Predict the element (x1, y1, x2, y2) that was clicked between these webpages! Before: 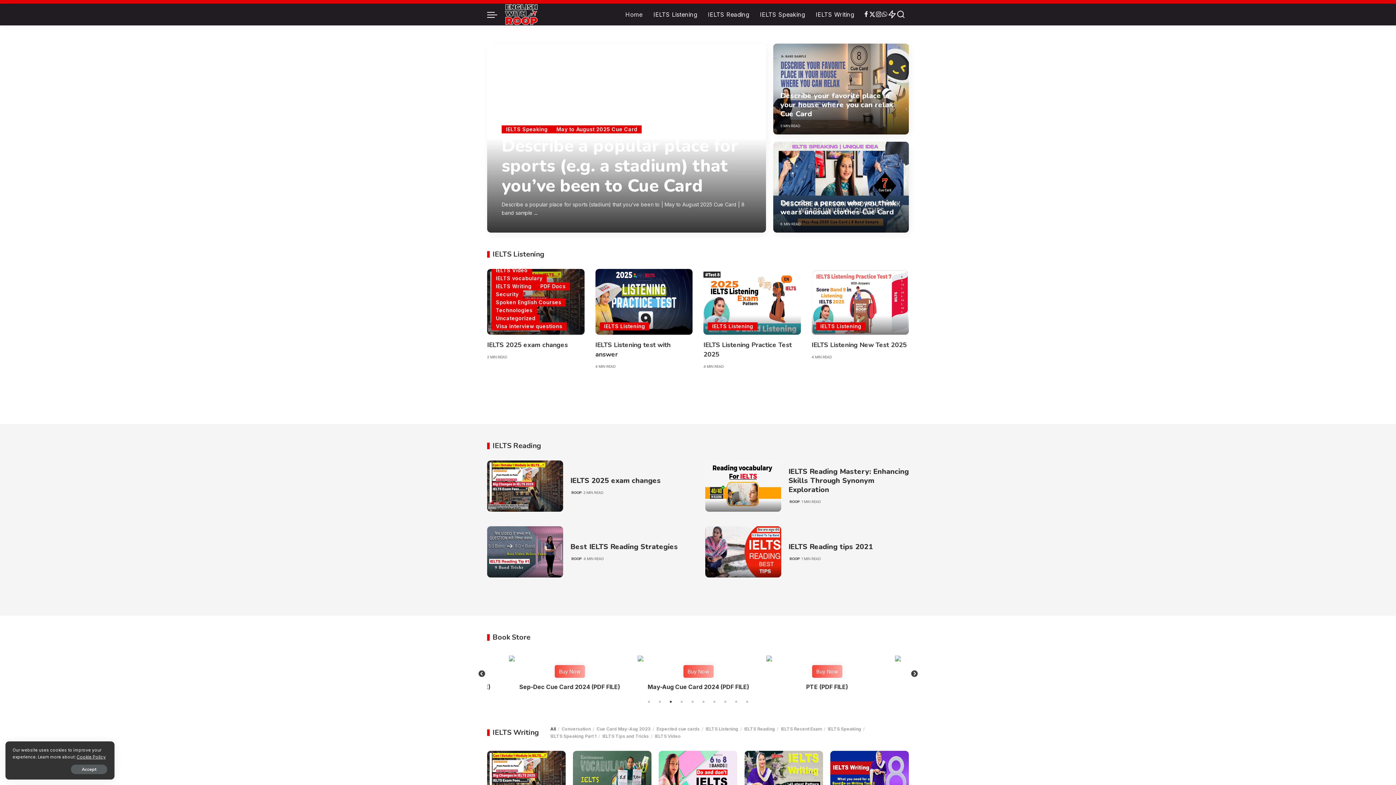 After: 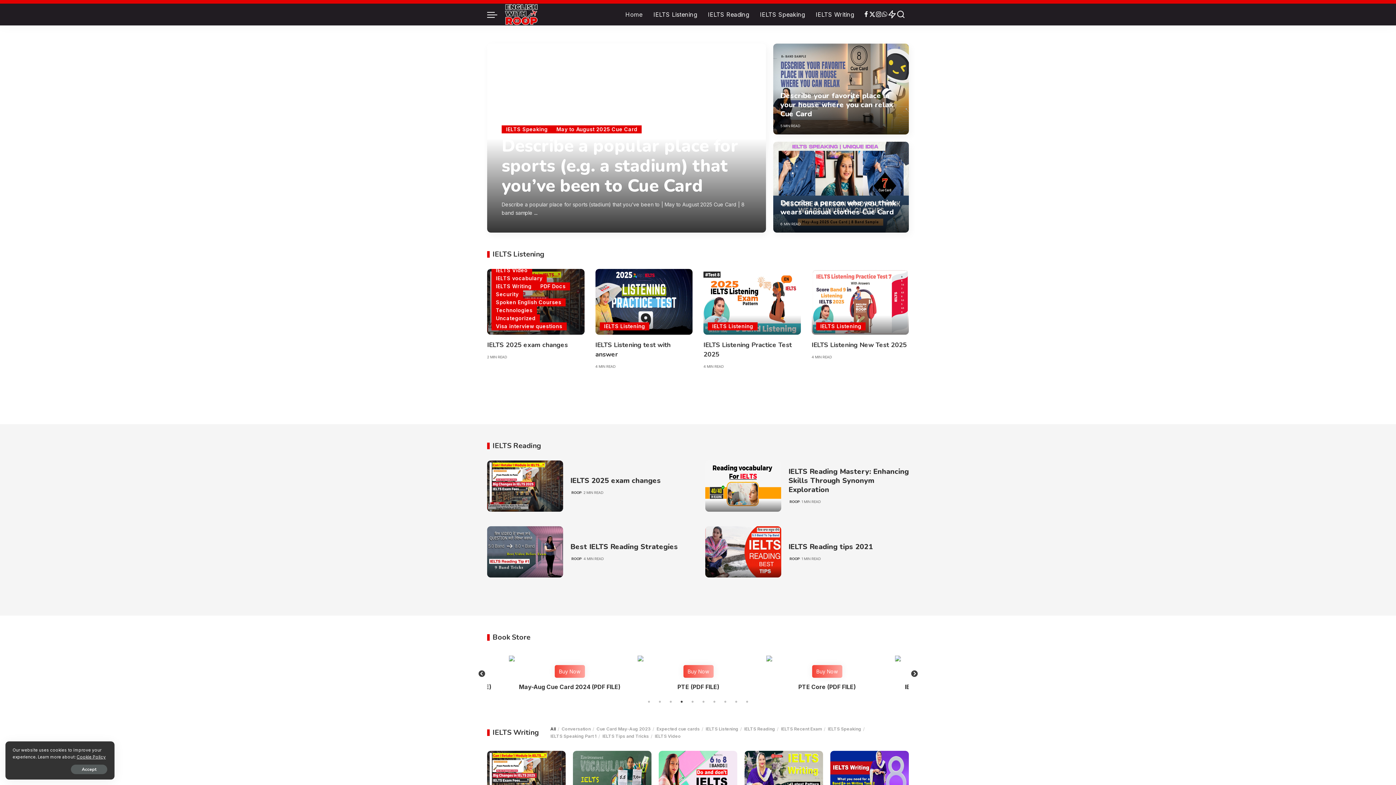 Action: label: 4 of 4 bbox: (678, 698, 685, 705)